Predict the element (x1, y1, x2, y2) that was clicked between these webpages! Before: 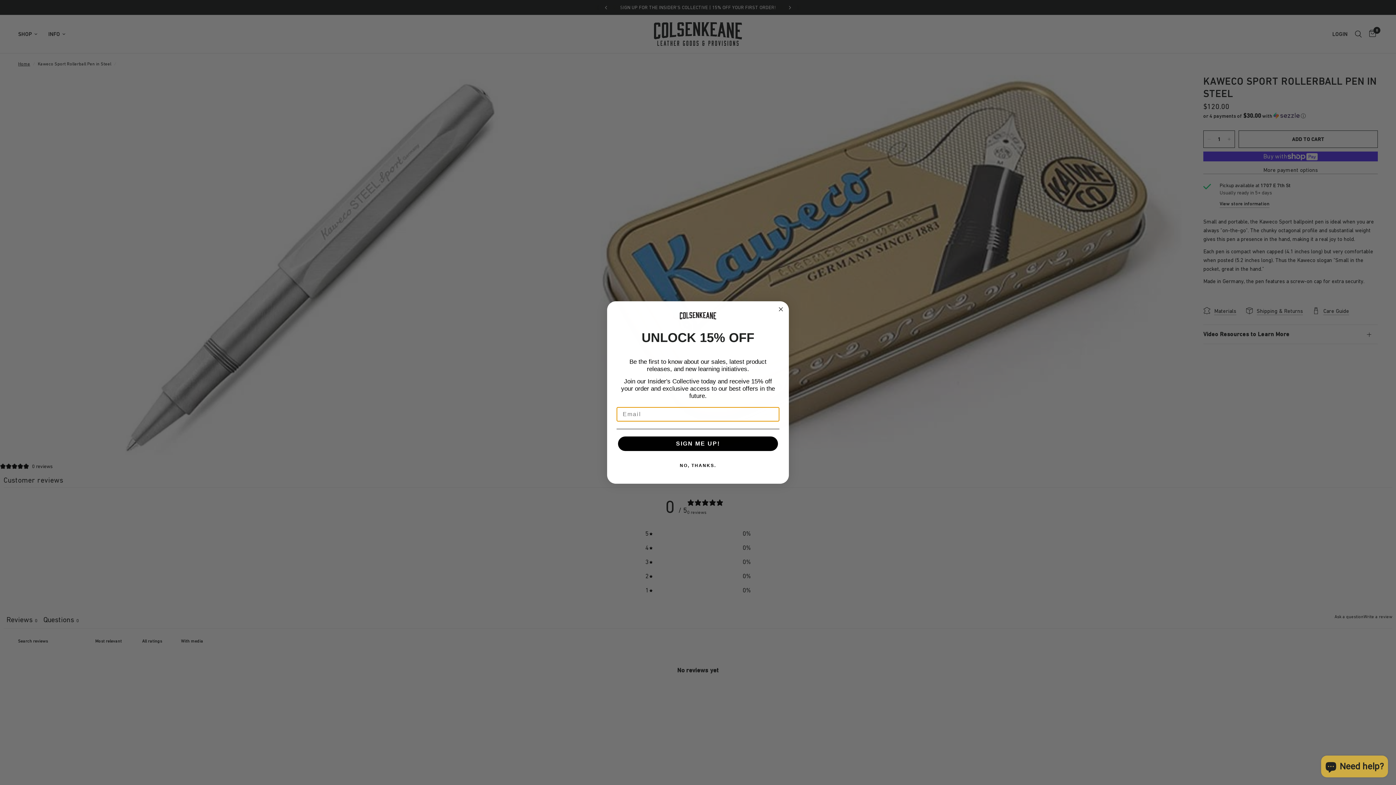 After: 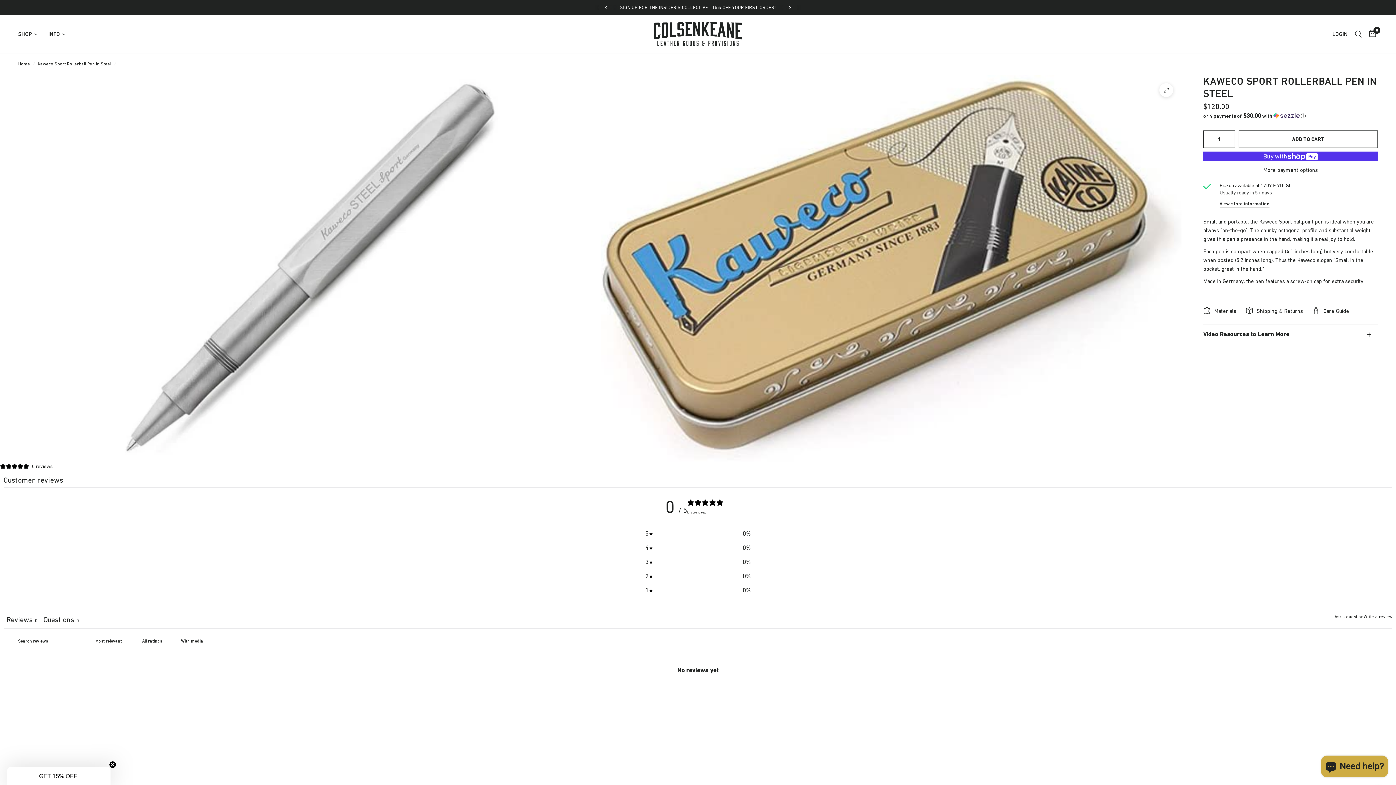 Action: label: Close dialog bbox: (776, 305, 785, 313)